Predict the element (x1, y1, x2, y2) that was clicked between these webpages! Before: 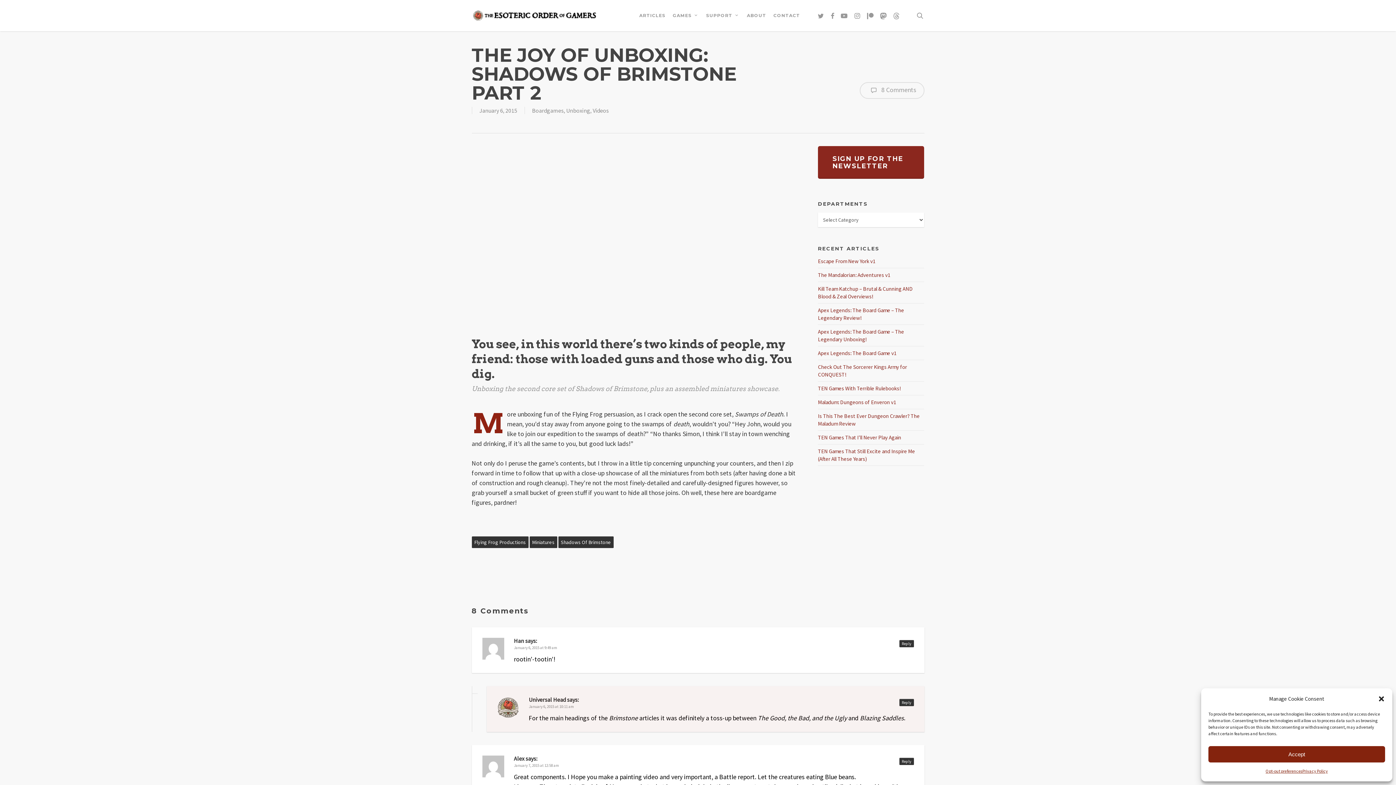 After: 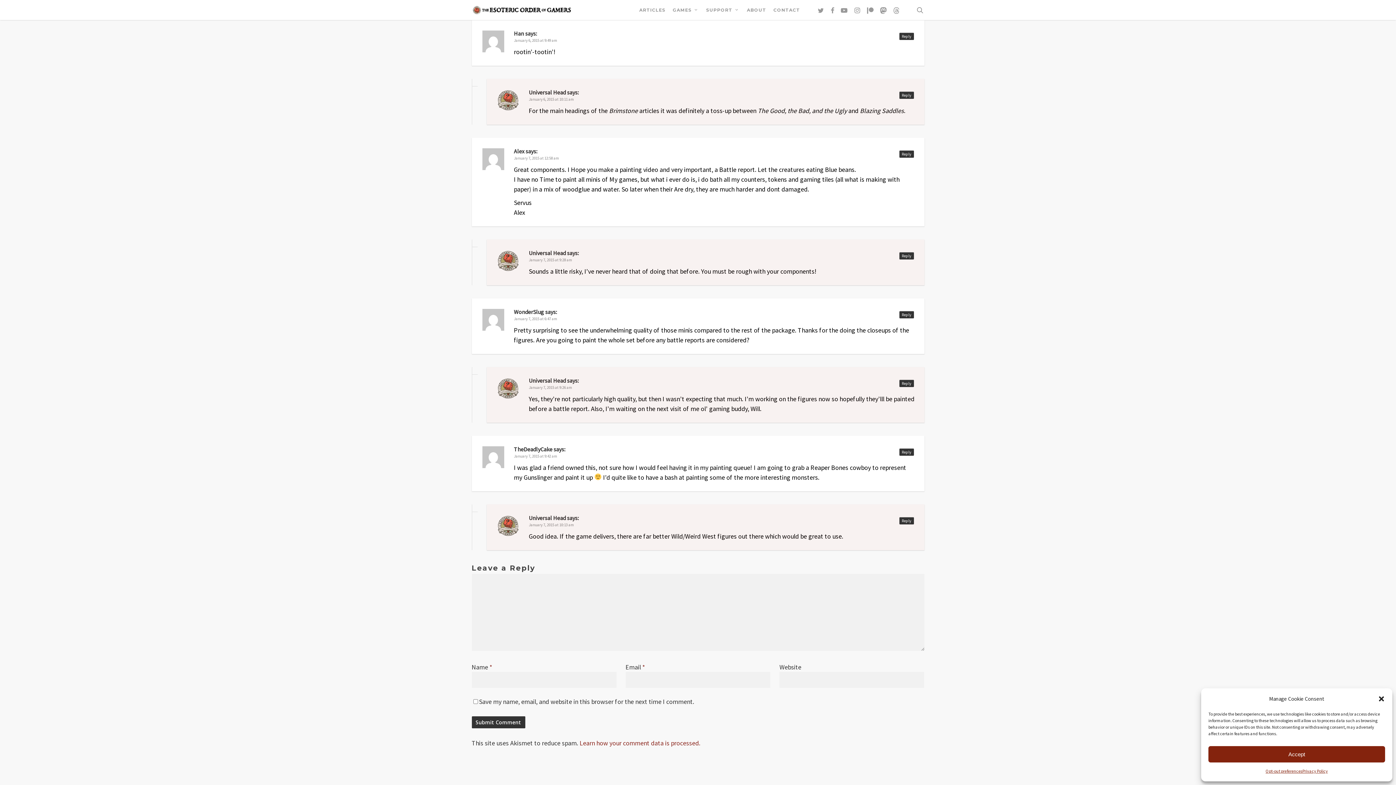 Action: bbox: (859, 82, 924, 98) label:  8 Comments